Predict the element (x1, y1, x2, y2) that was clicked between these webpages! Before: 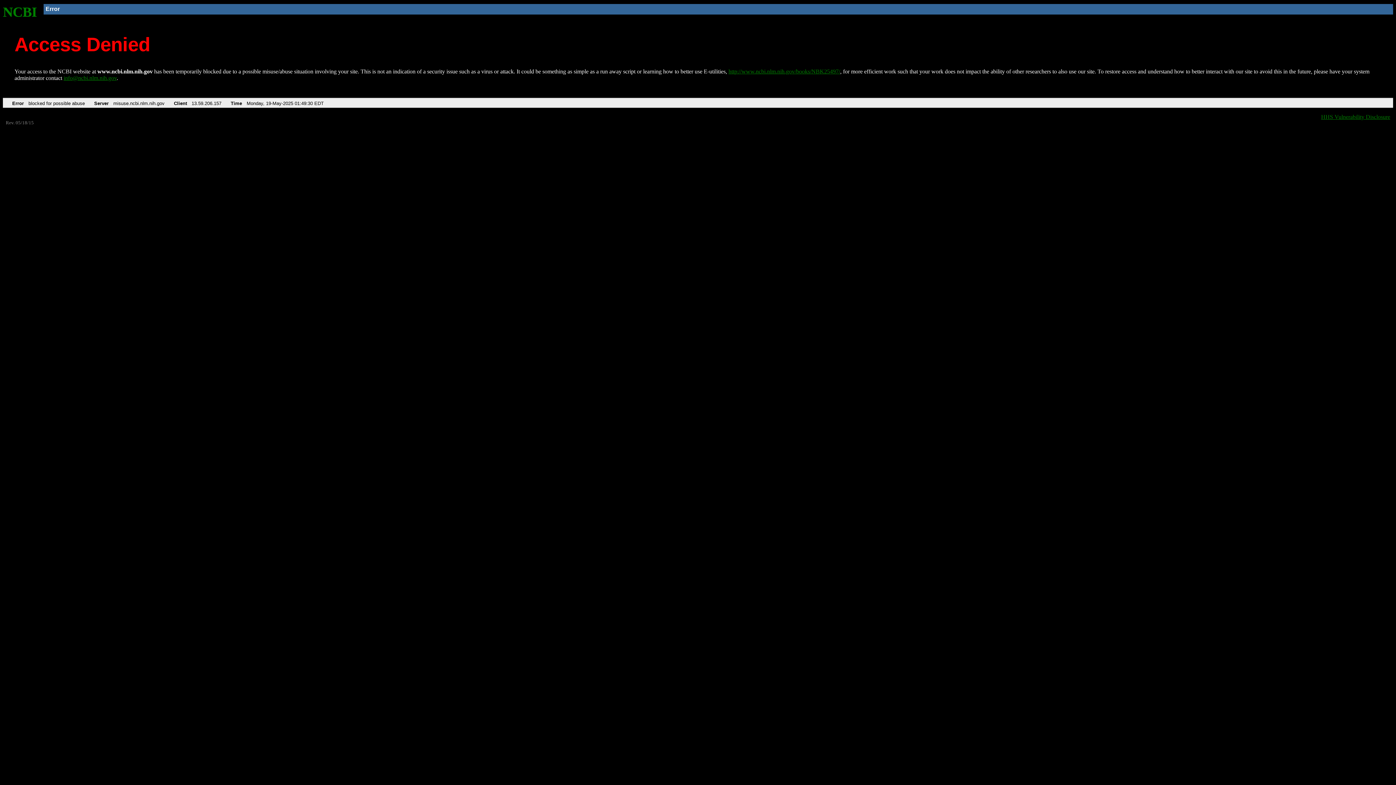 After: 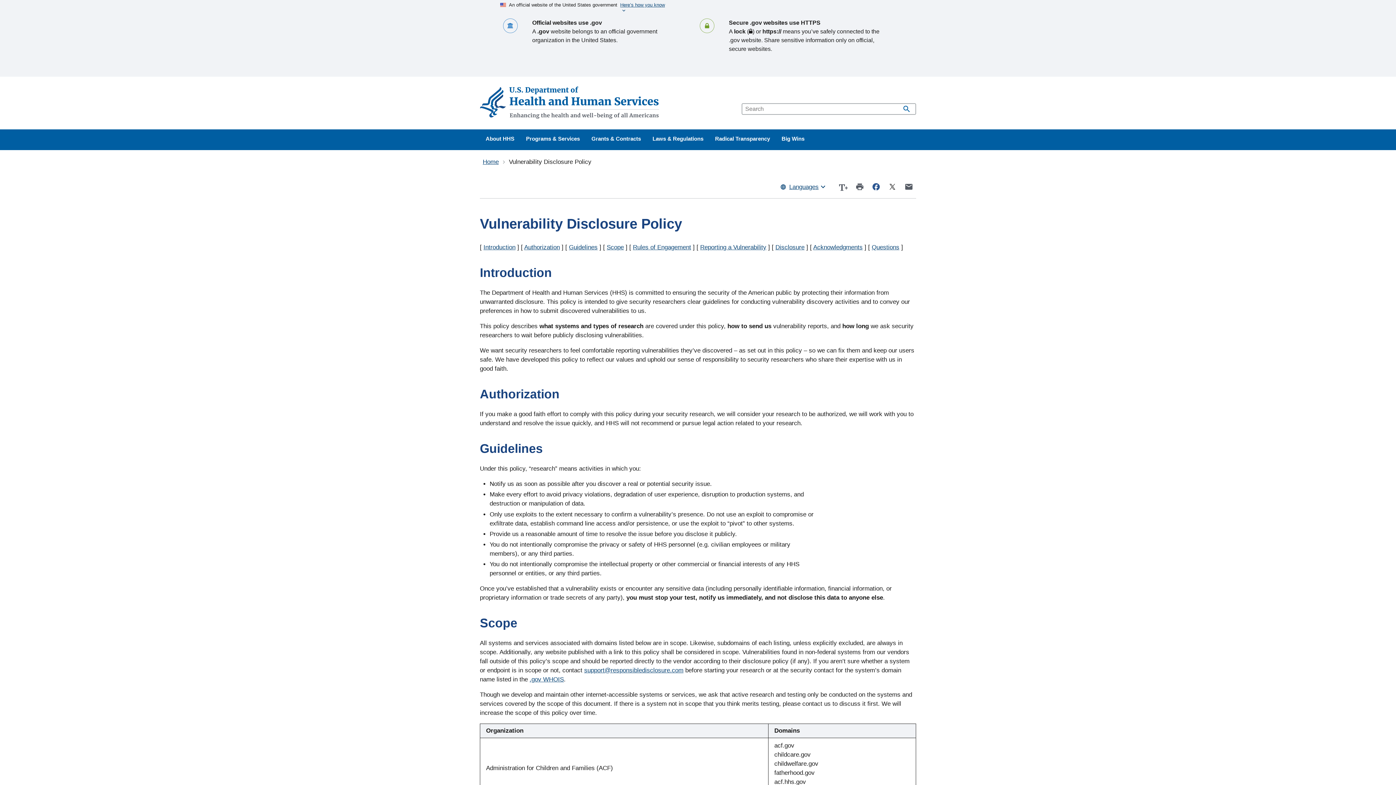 Action: bbox: (1321, 113, 1390, 119) label: HHS Vulnerability Disclosure